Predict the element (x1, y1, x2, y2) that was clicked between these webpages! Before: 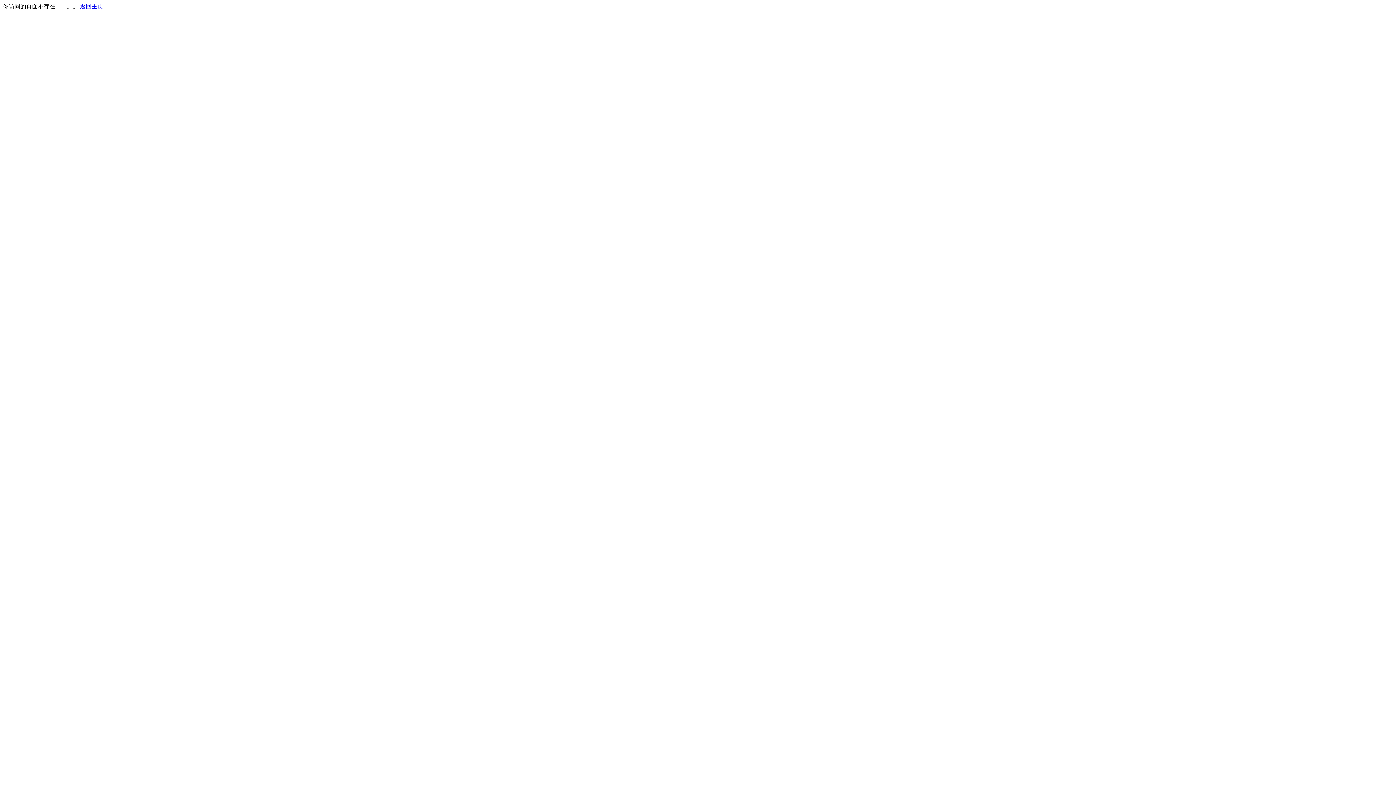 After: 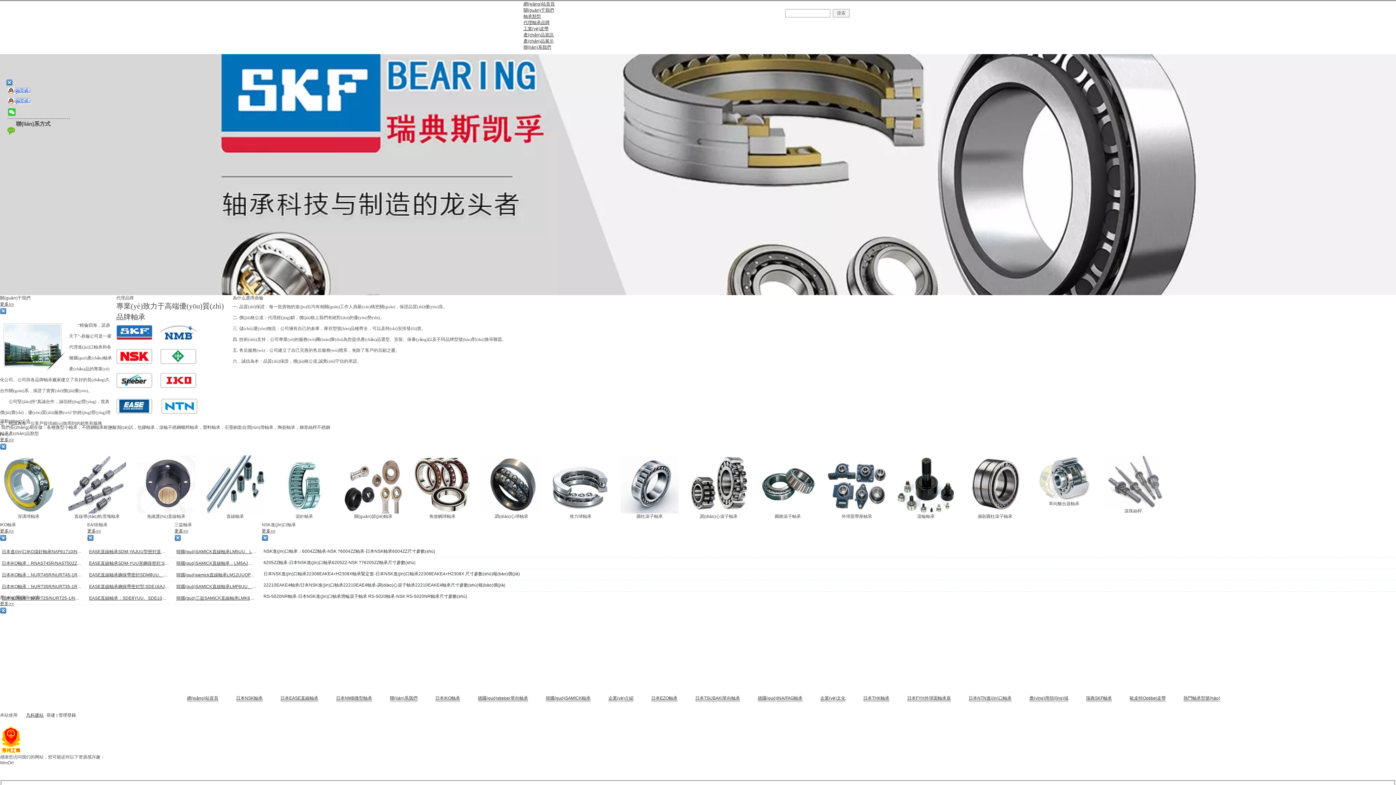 Action: label: 返回主页 bbox: (80, 3, 103, 9)